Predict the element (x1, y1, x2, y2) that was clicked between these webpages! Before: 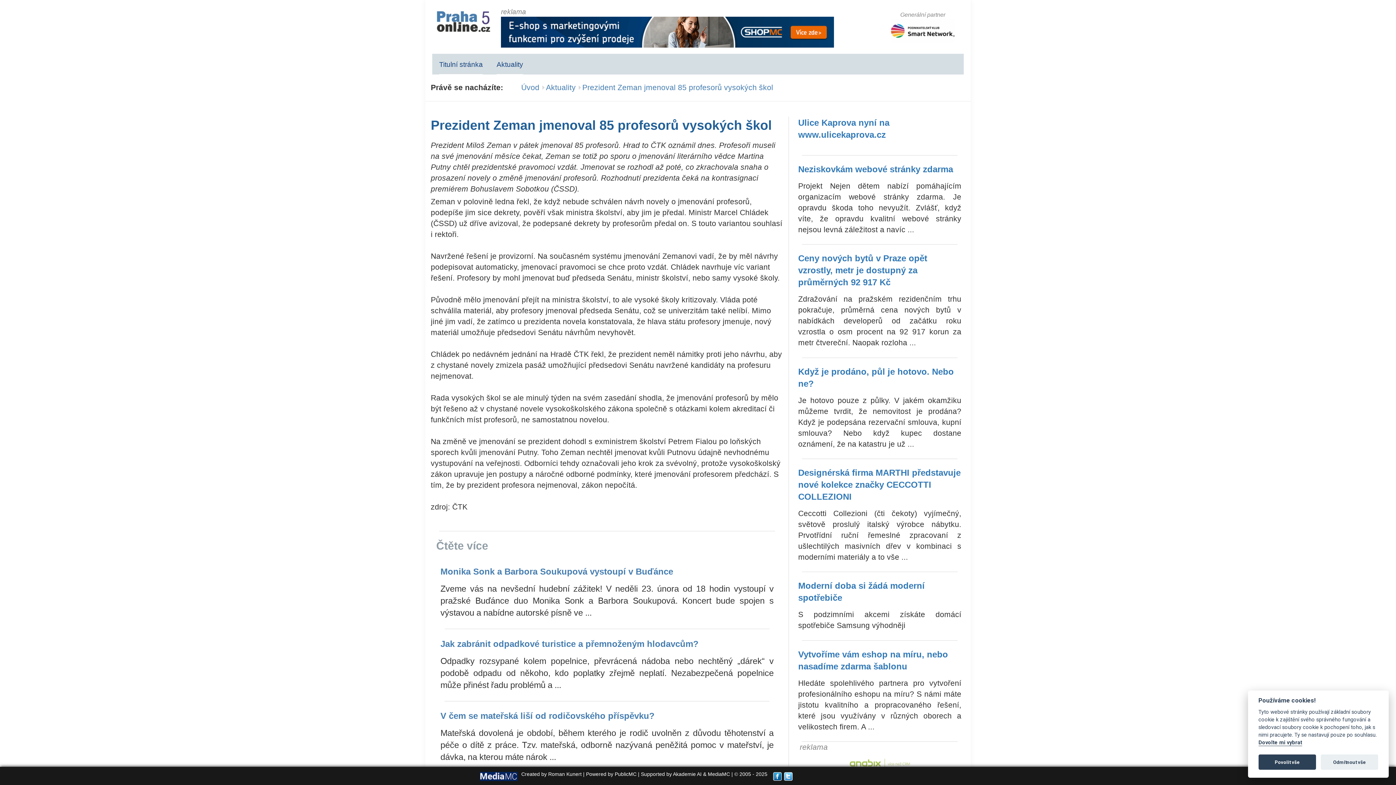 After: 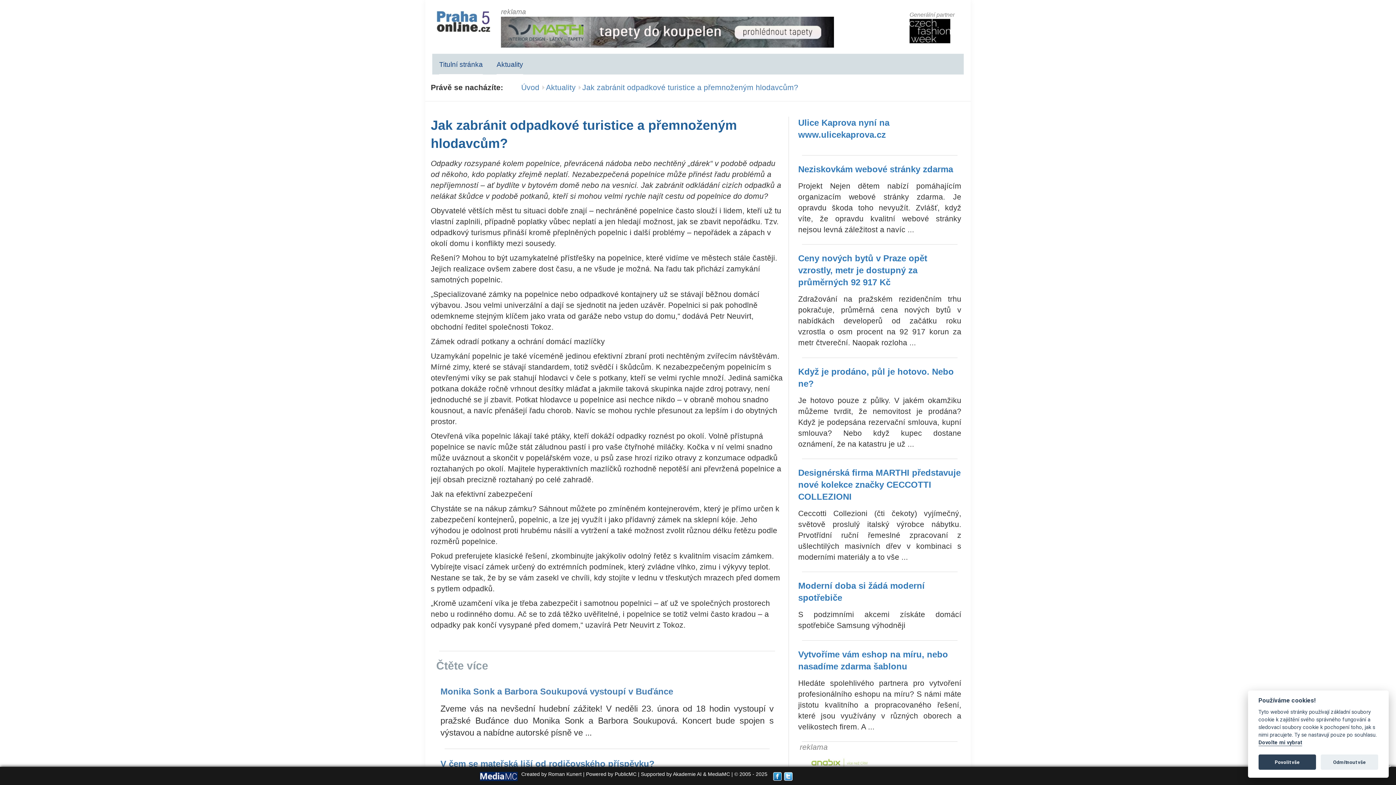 Action: bbox: (440, 638, 773, 693) label: Jak zabránit odpadkové turistice a přemnoženým hlodavcům?

Odpadky rozsypané kolem popelnice, převrácená nádoba nebo nechtěný „dárek“ v podobě odpadu od někoho, kdo poplatky zřejmě neplatí. Nezabezpečená popelnice může přinést řadu problémů a ...